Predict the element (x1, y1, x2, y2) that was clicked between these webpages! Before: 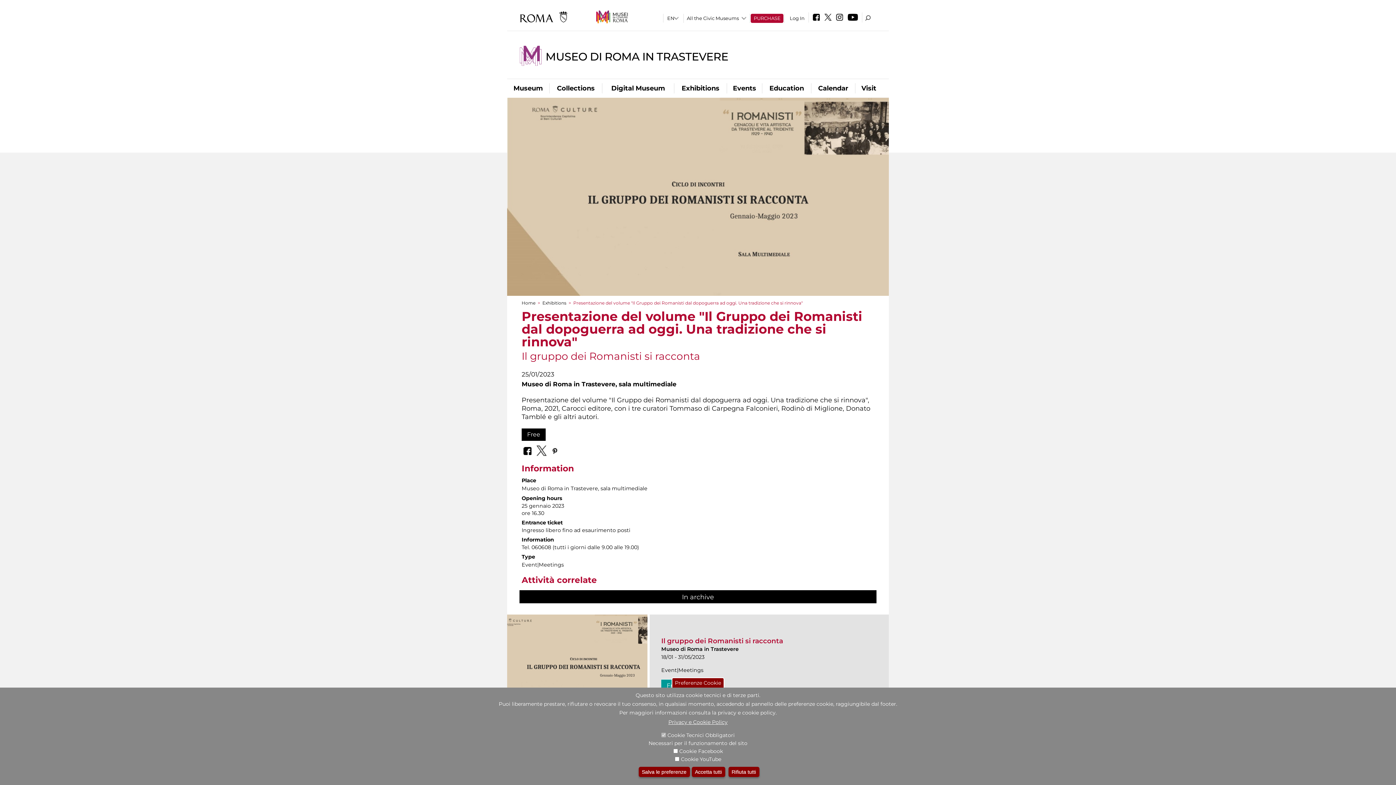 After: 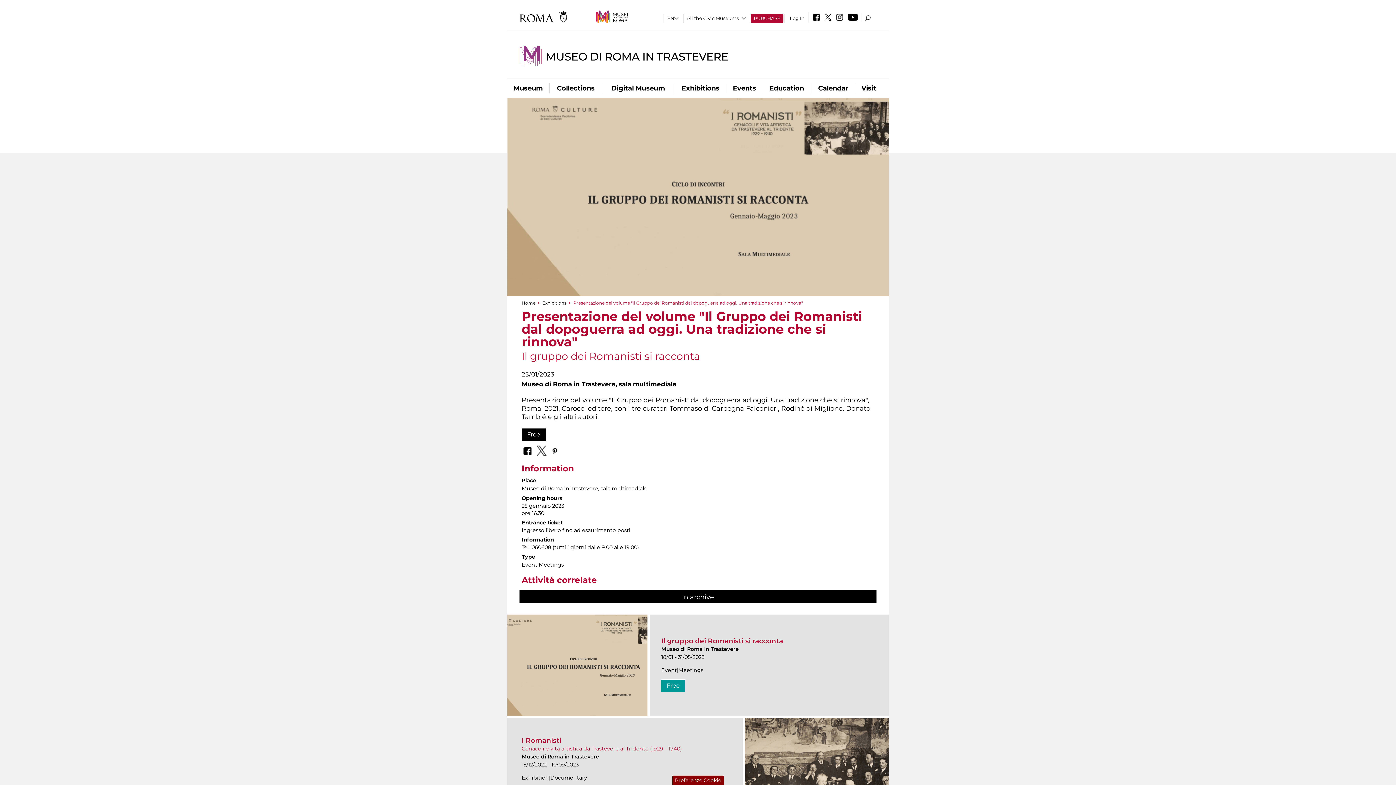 Action: bbox: (728, 767, 759, 777) label: Rifiuta tutti